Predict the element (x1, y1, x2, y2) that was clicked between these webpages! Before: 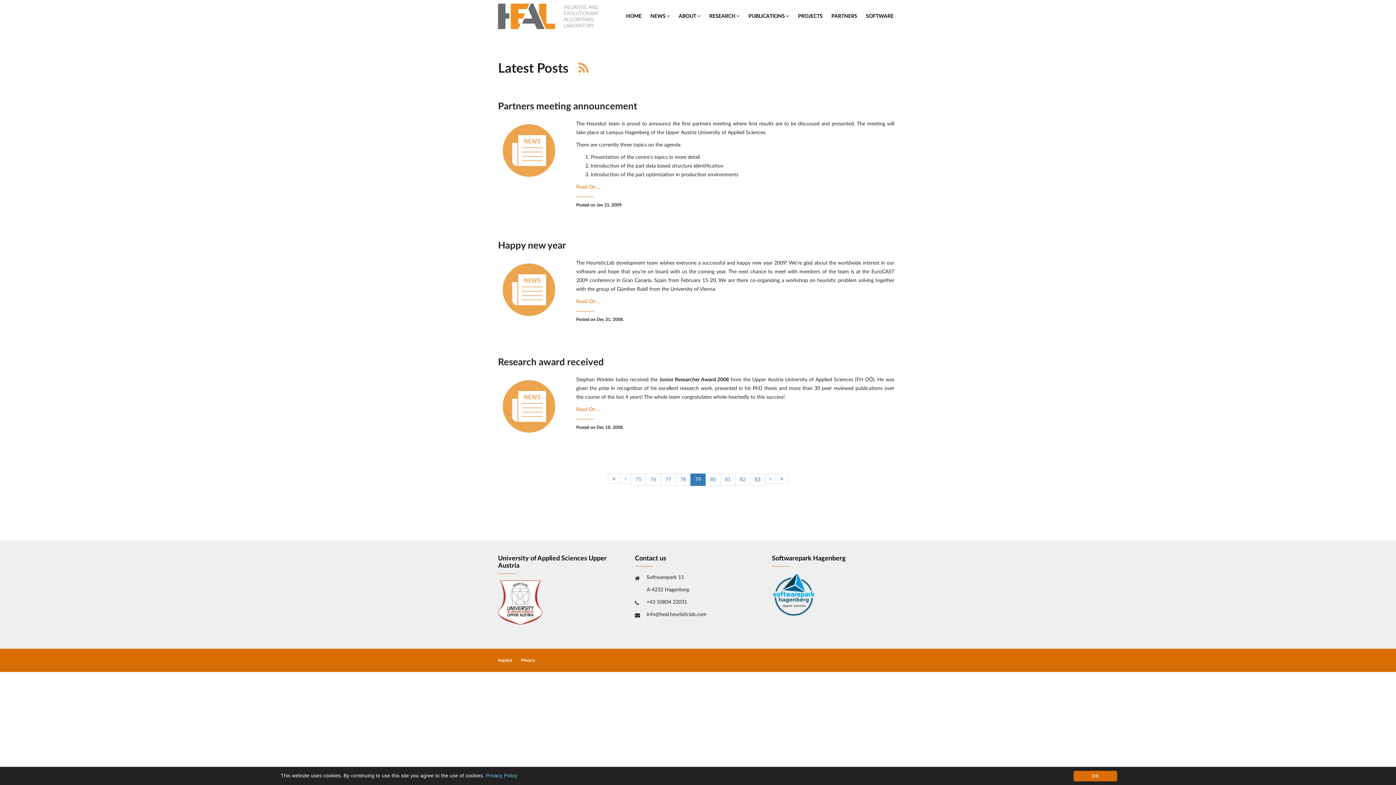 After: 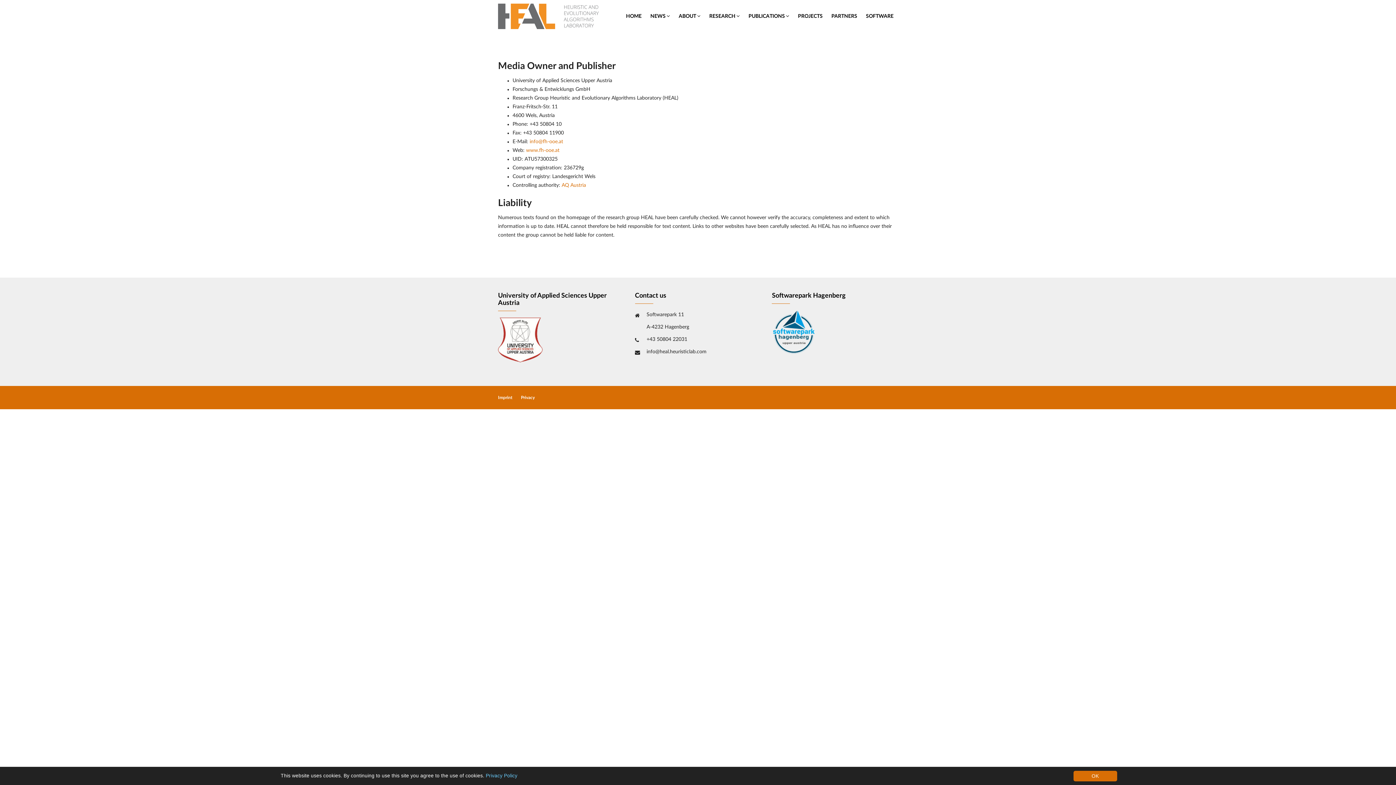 Action: bbox: (498, 656, 512, 665) label: Imprint